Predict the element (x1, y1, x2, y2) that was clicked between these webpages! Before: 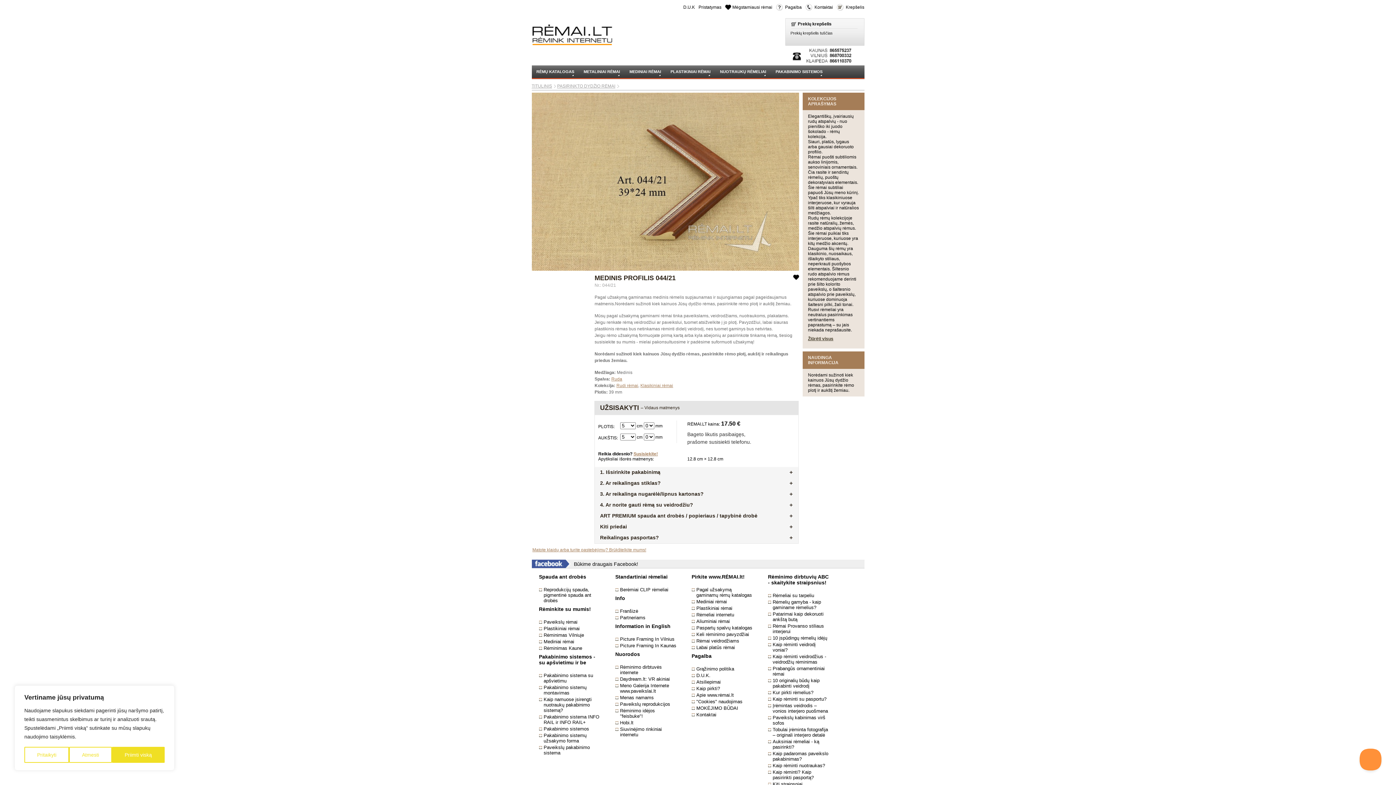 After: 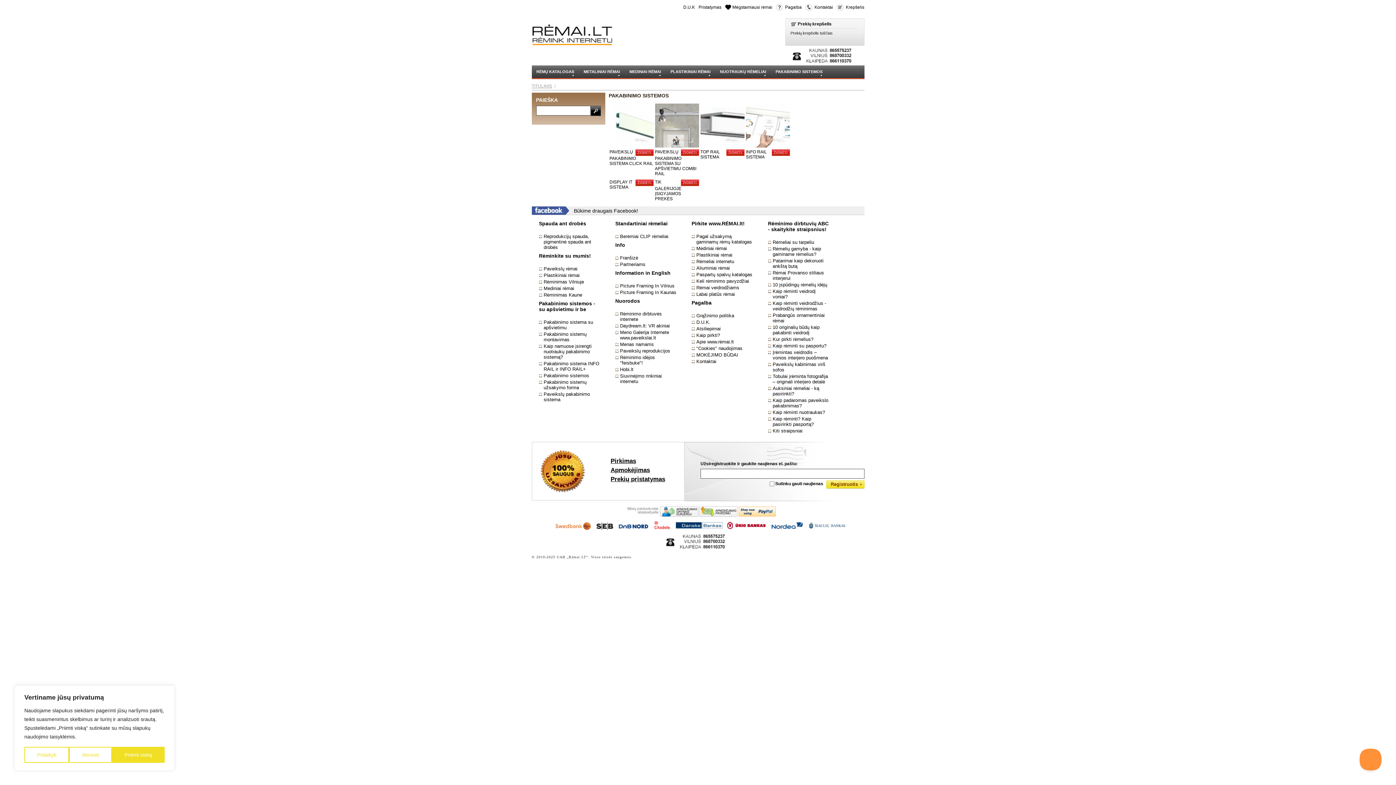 Action: label: PAKABINIMO SISTEMOS bbox: (771, 65, 827, 76)